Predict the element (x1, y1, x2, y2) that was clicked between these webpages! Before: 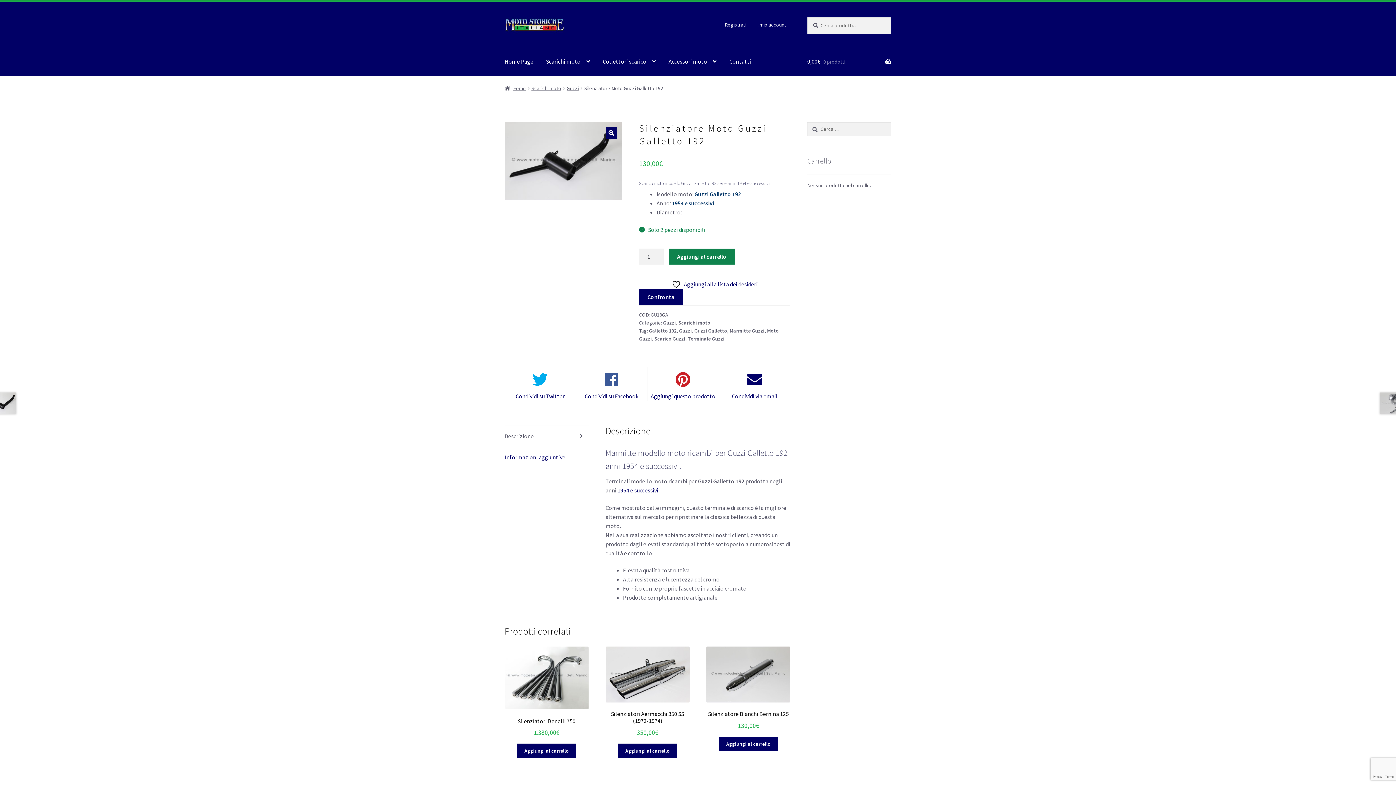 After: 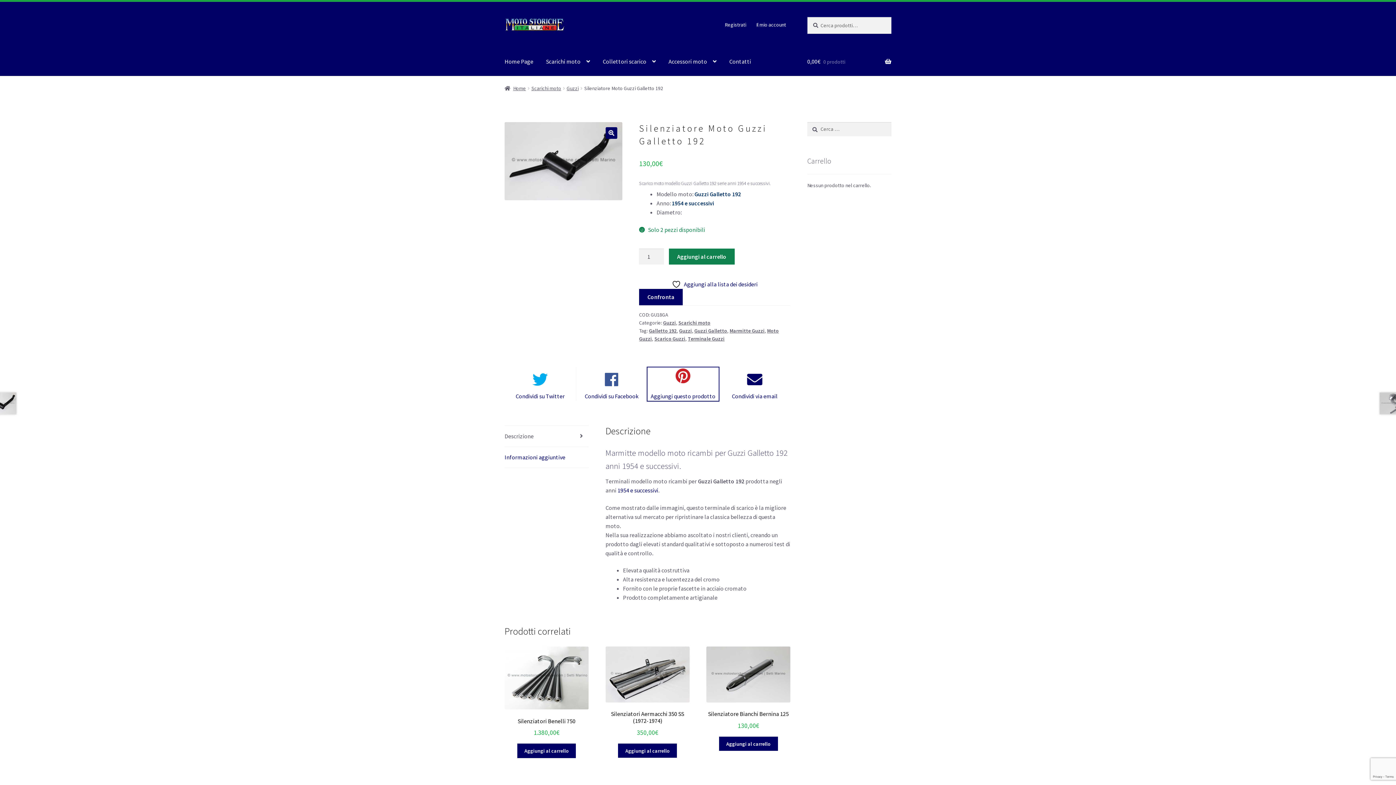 Action: label: Aggiungi questo prodotto bbox: (647, 367, 718, 401)